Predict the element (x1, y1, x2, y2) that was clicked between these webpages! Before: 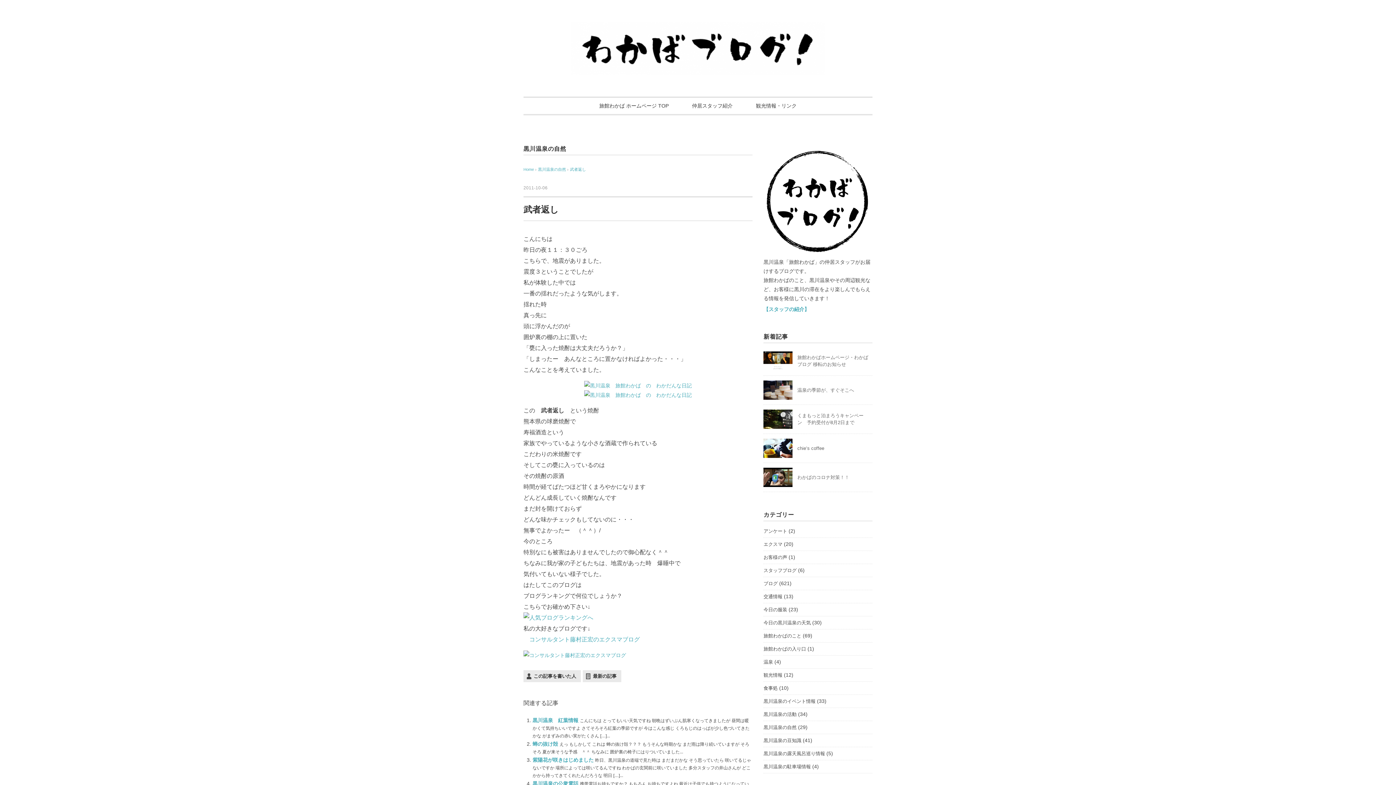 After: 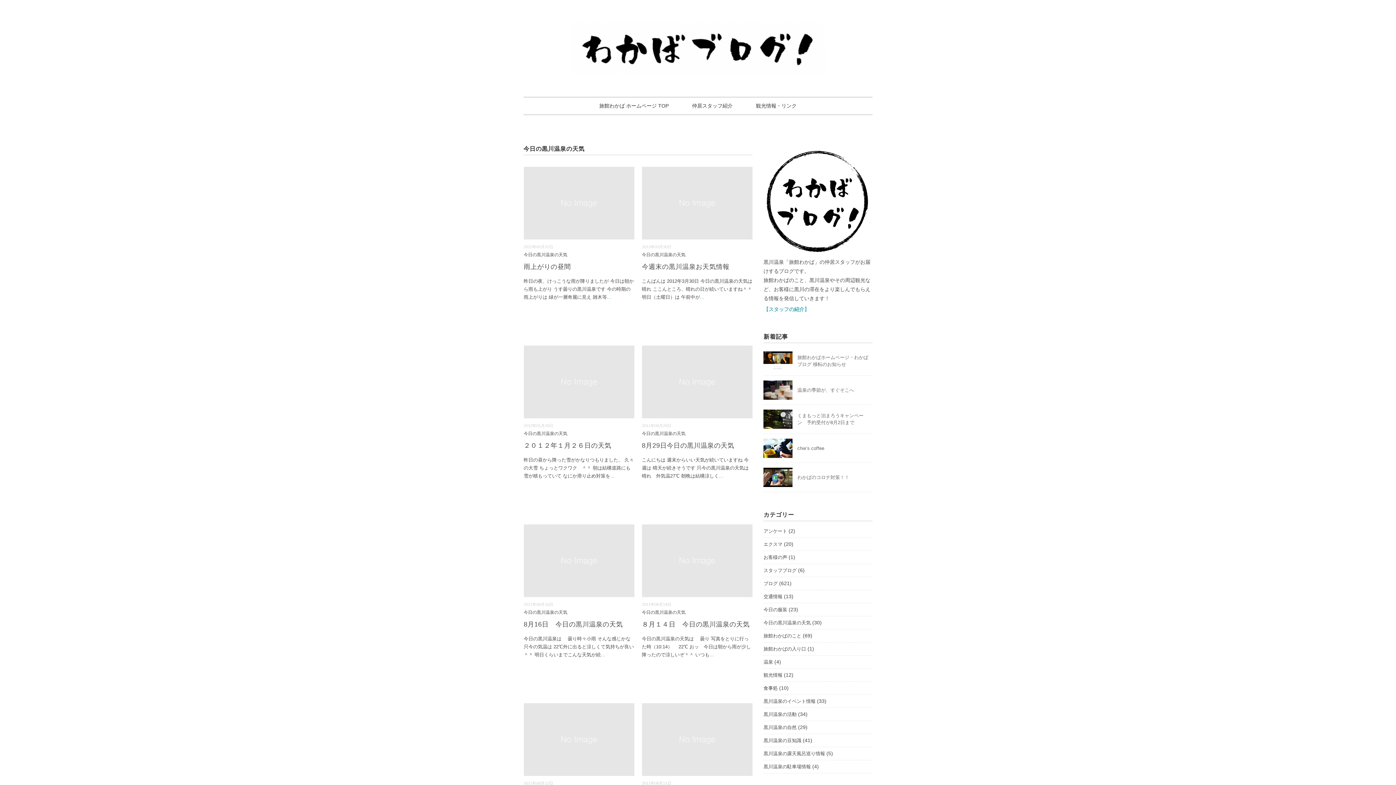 Action: bbox: (763, 618, 811, 627) label: 今日の黒川温泉の天気